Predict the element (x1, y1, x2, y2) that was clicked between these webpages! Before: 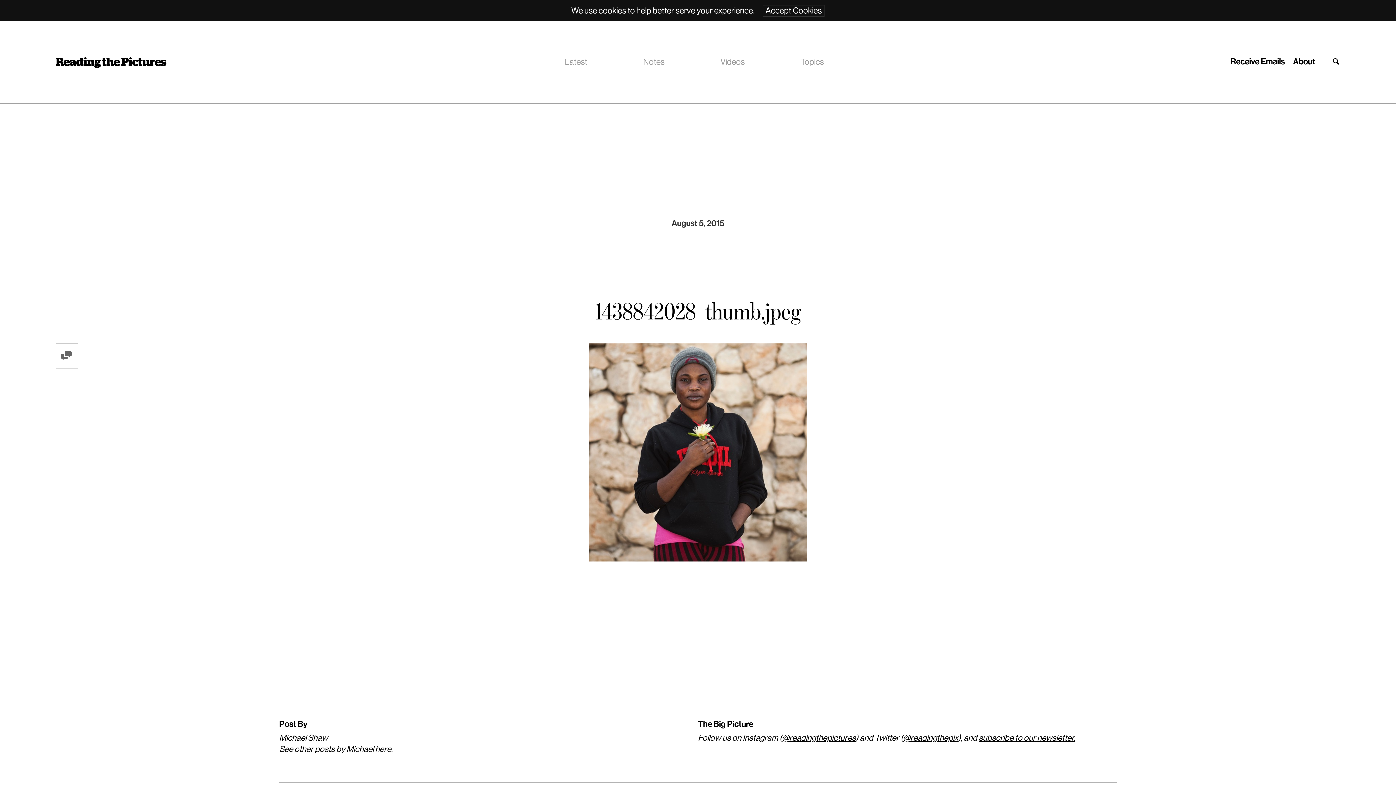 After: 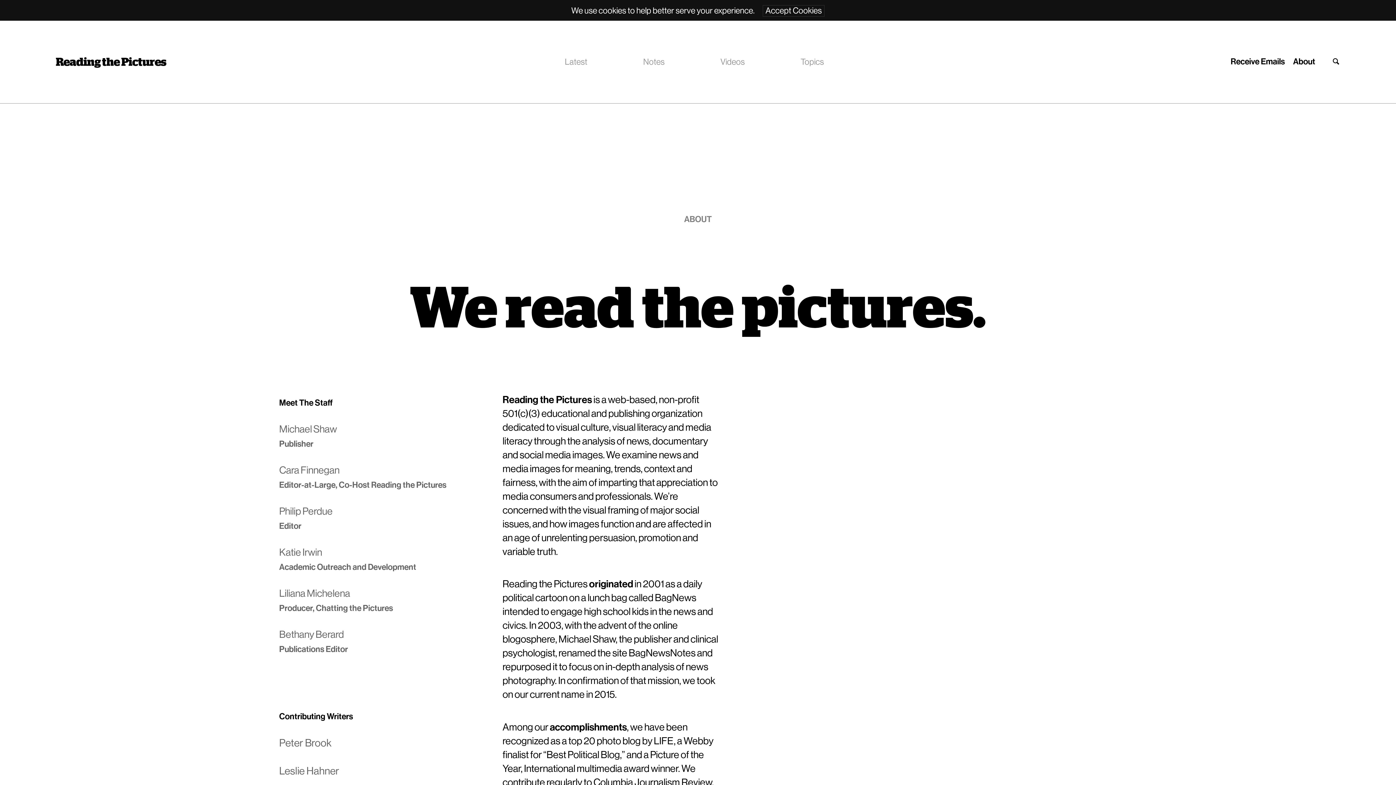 Action: bbox: (1293, 55, 1315, 66) label: About